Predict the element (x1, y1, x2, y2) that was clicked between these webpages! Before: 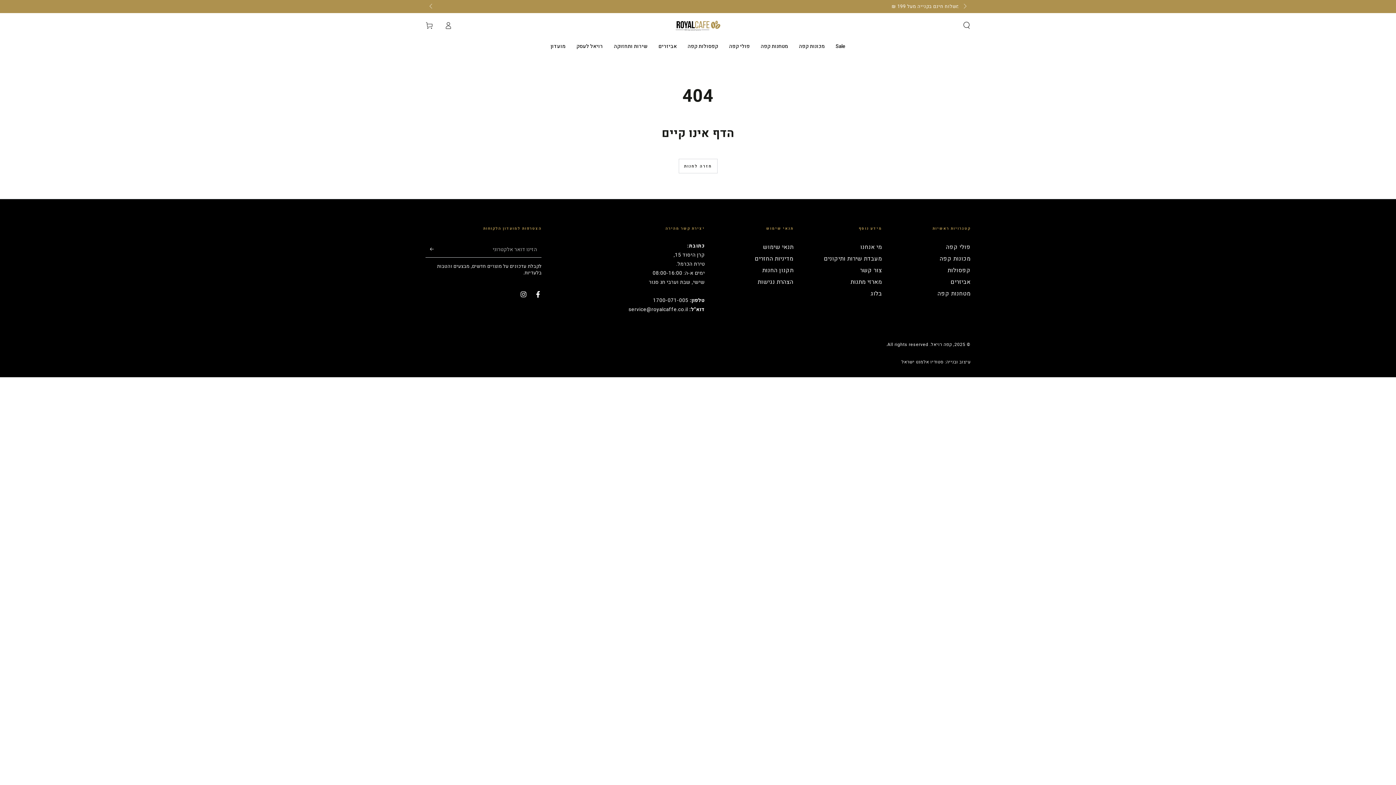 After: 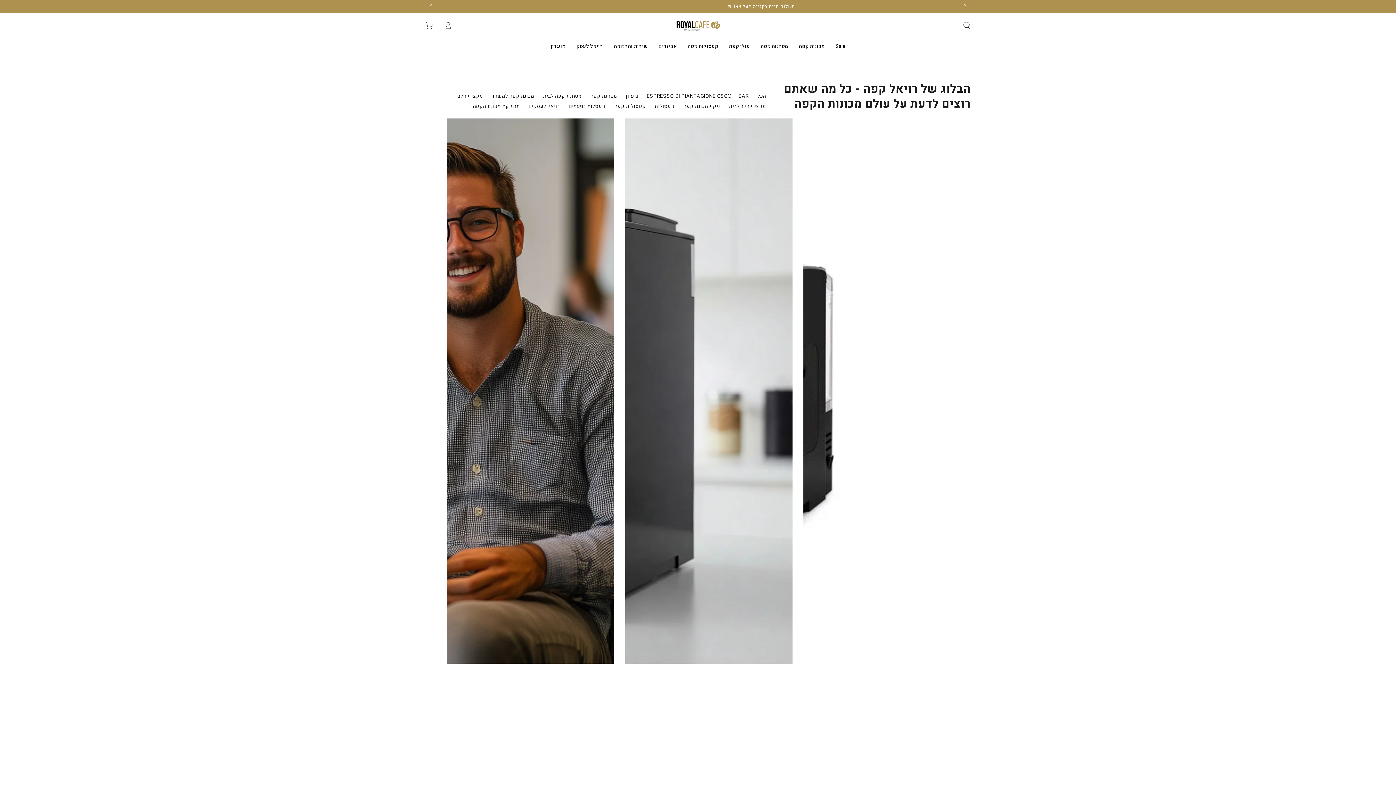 Action: label: בלוג bbox: (870, 289, 882, 298)